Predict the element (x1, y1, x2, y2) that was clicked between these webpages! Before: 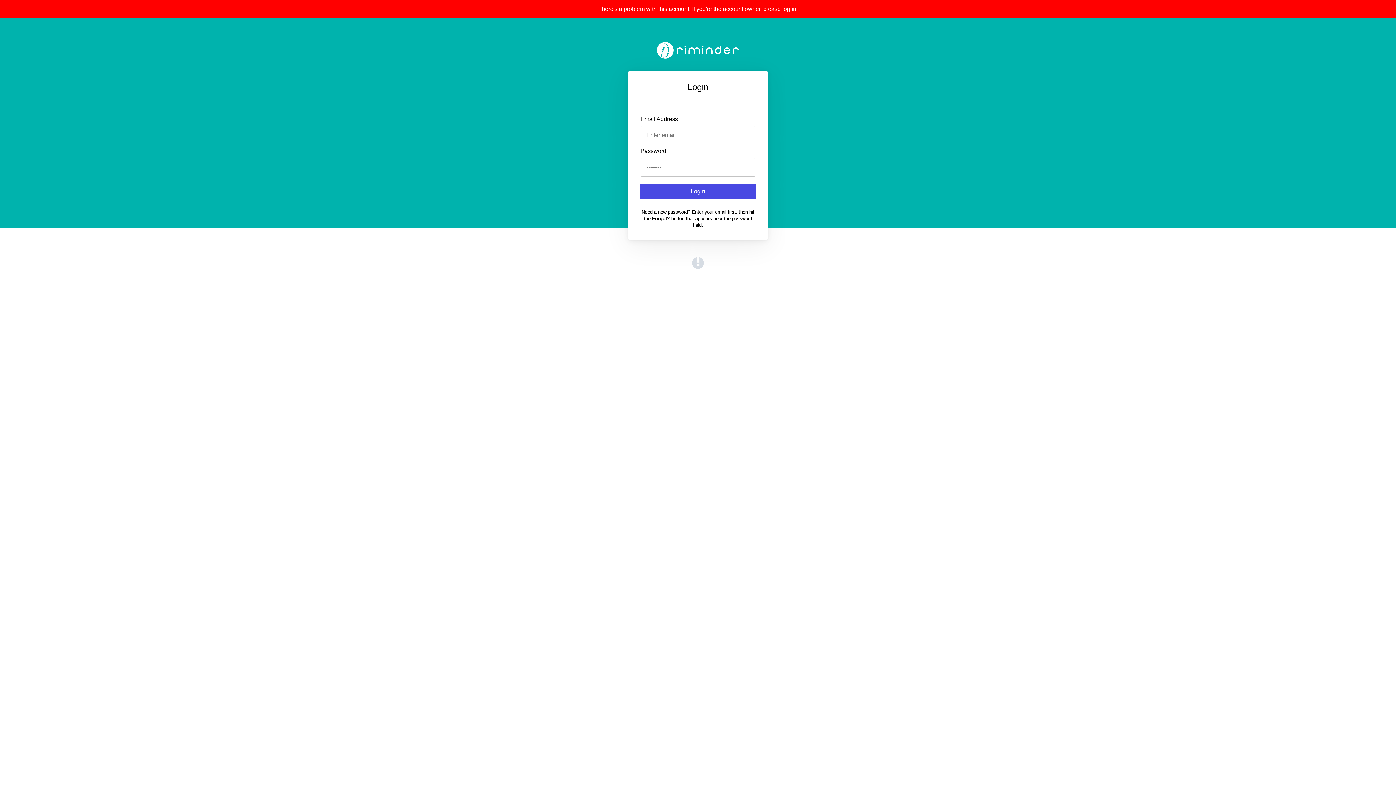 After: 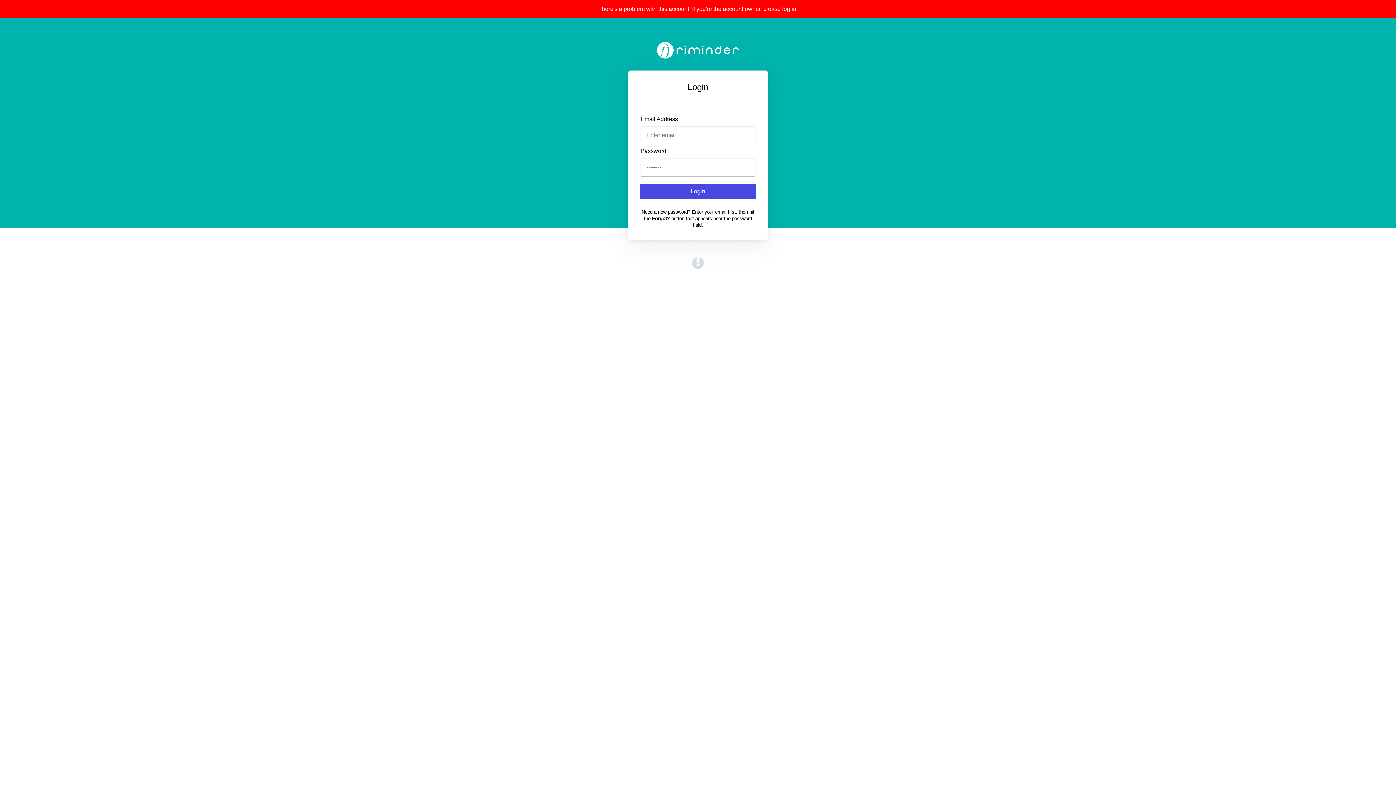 Action: label: (opens in a new tab) bbox: (692, 263, 704, 270)